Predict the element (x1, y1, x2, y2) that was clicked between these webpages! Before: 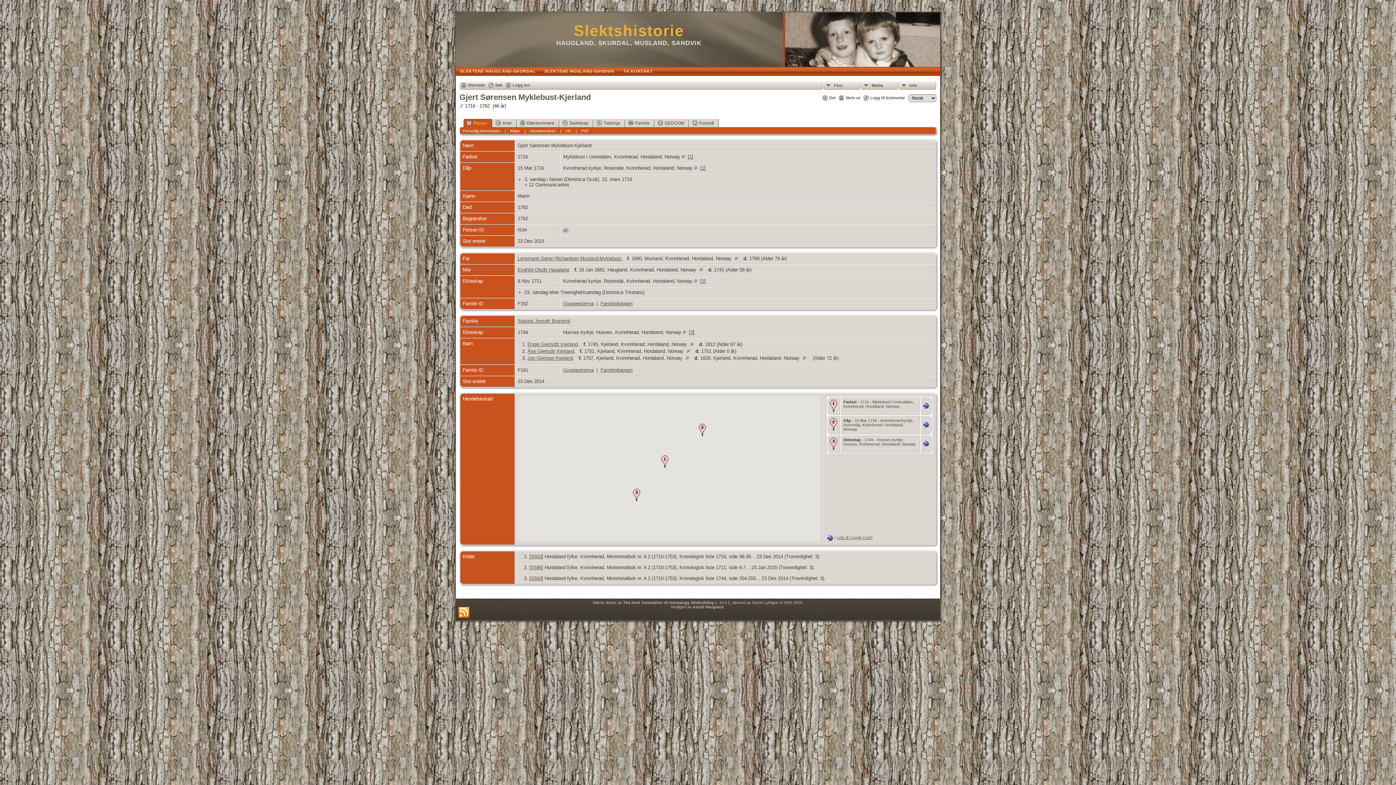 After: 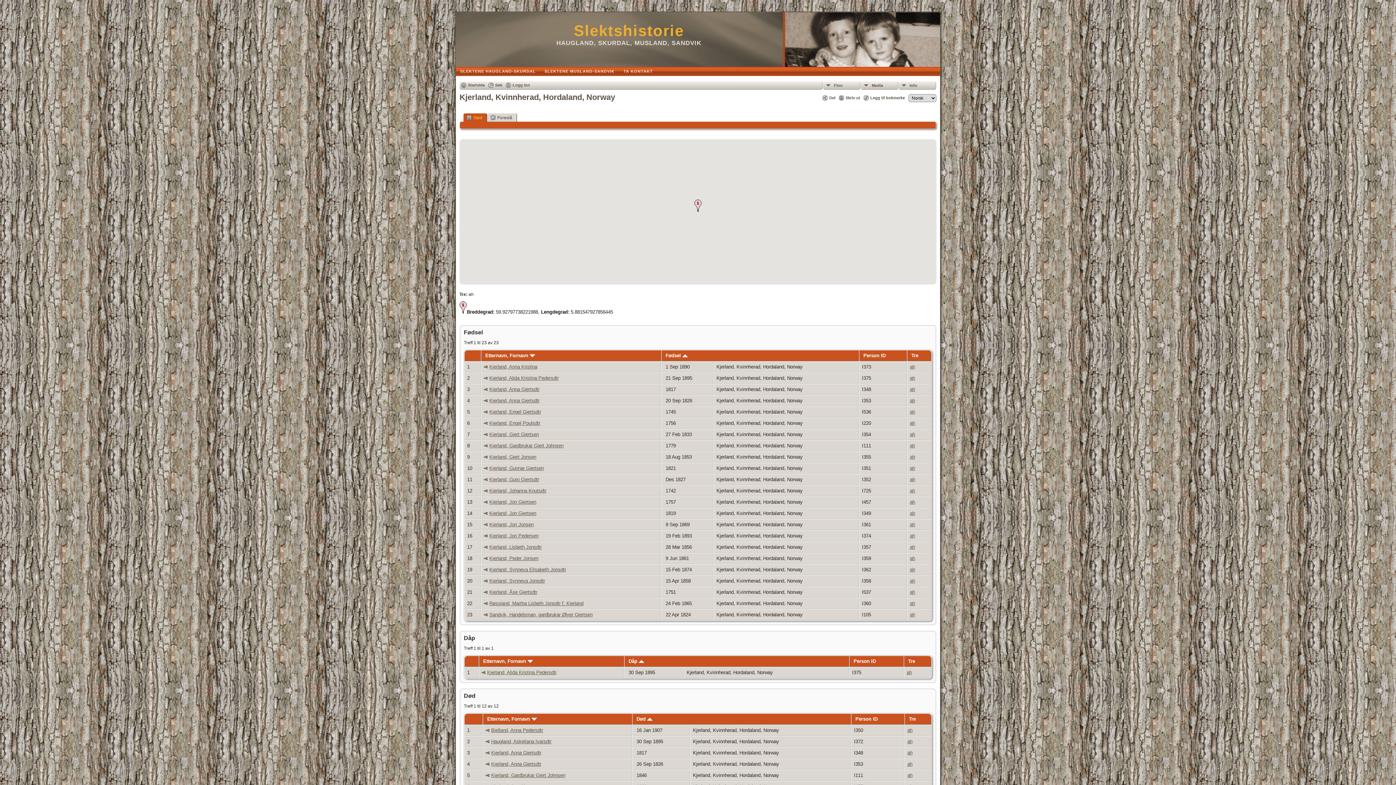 Action: bbox: (688, 341, 699, 347)